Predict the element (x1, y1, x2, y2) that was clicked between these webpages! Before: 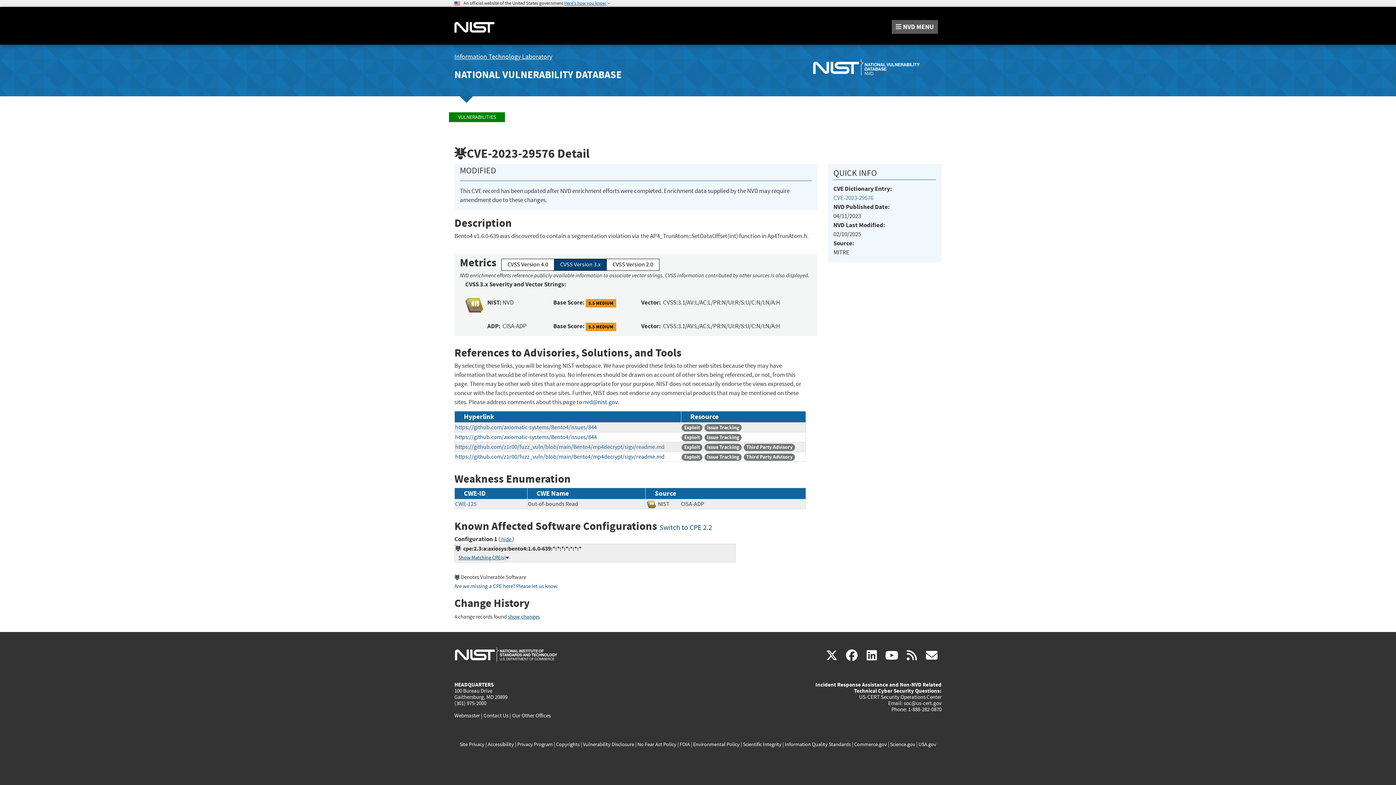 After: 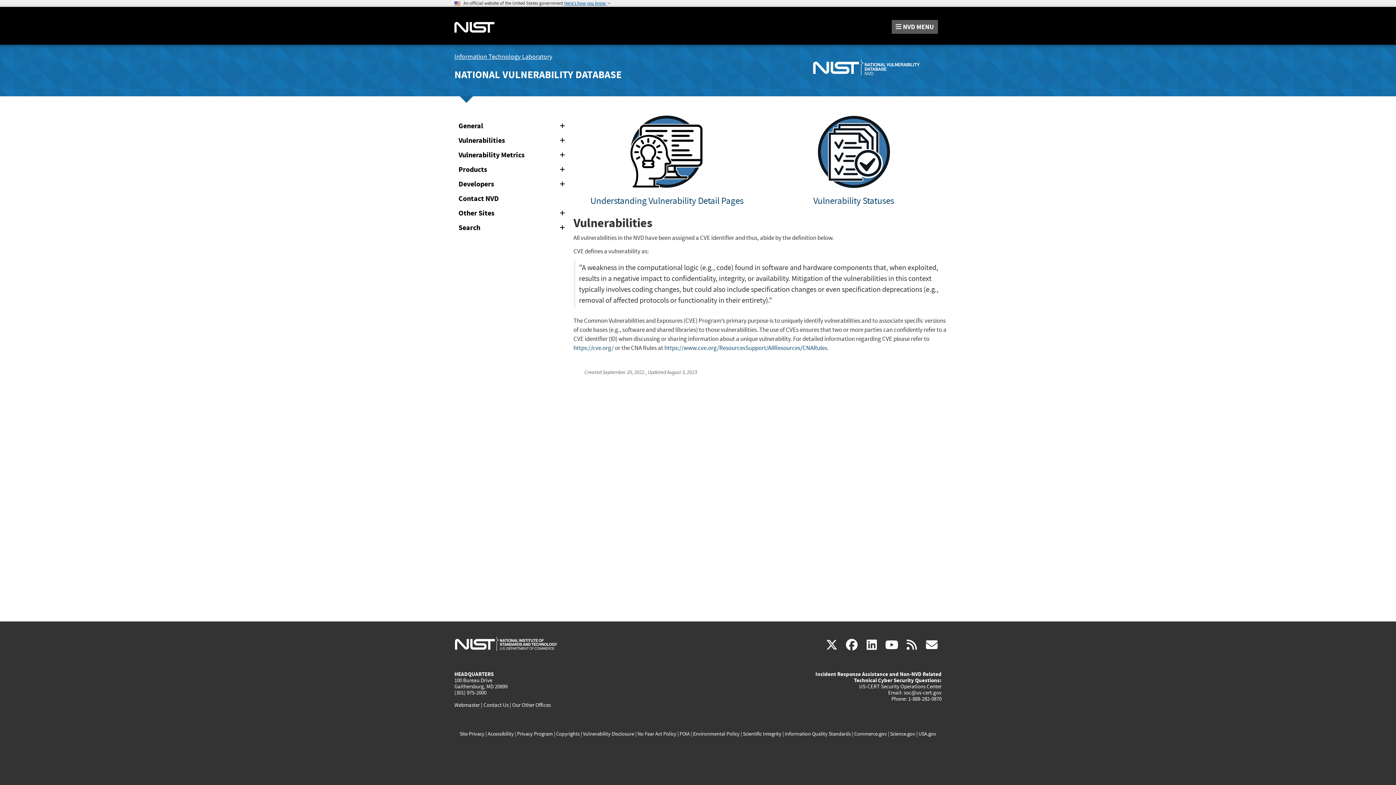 Action: label: VULNERABILITIES bbox: (449, 112, 505, 122)